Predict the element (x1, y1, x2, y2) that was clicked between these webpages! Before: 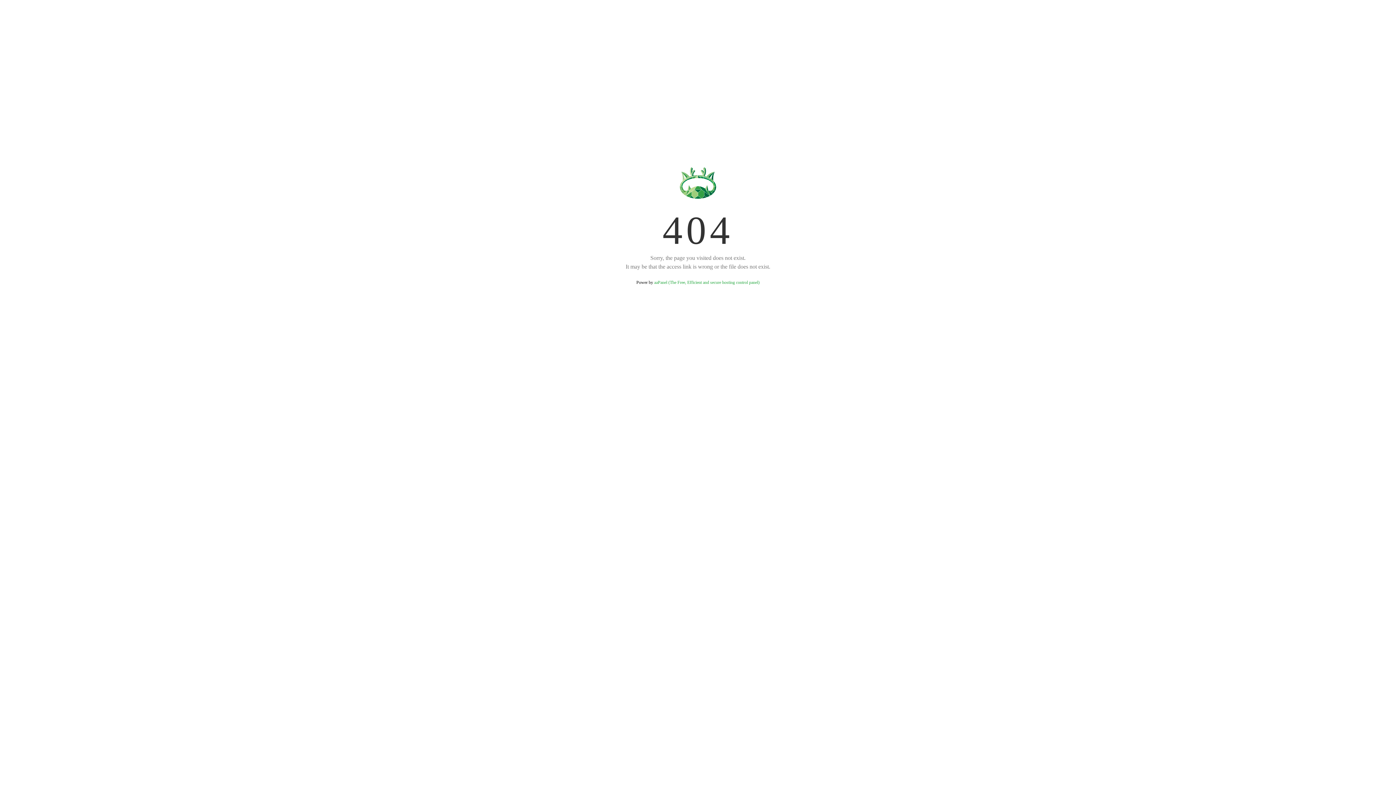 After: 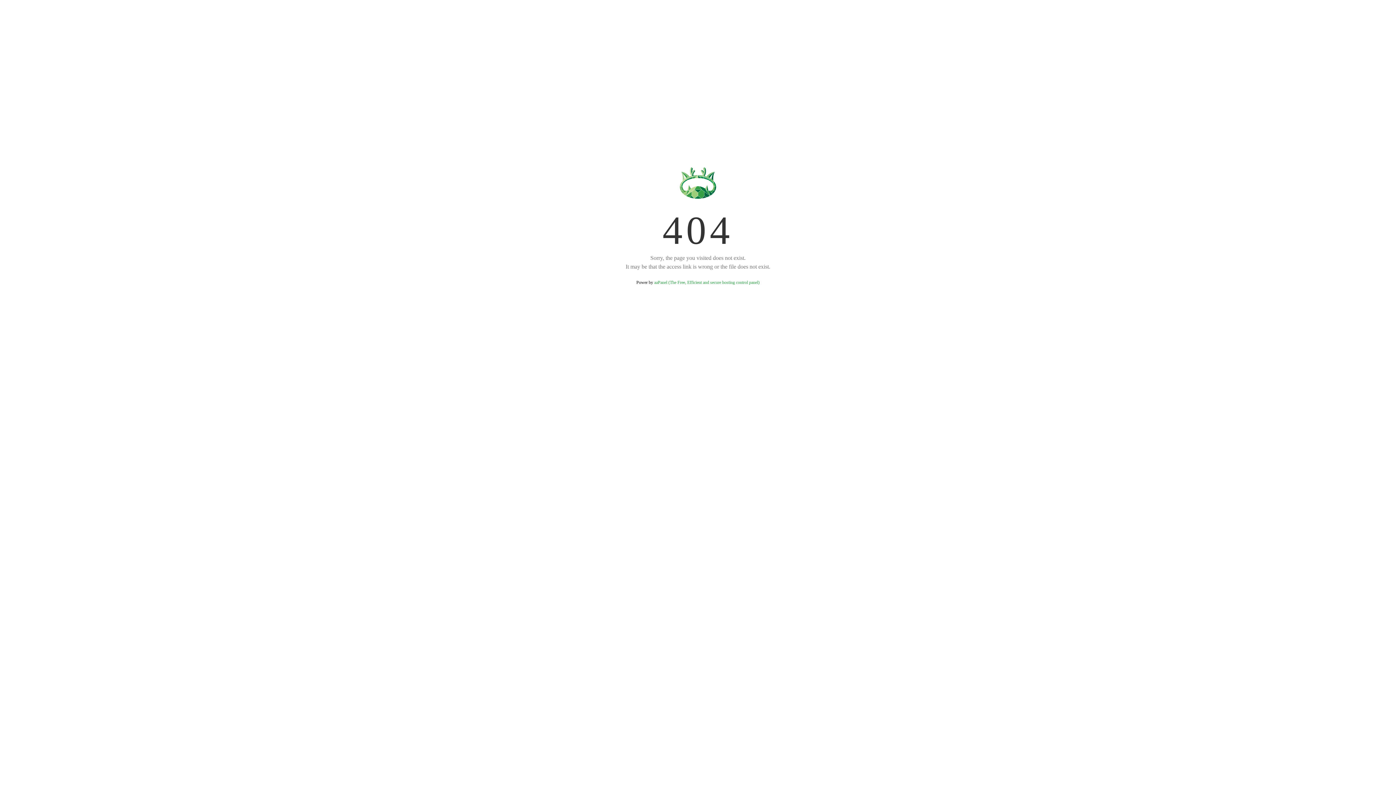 Action: label: aaPanel (The Free, Efficient and secure hosting control panel) bbox: (654, 280, 759, 285)